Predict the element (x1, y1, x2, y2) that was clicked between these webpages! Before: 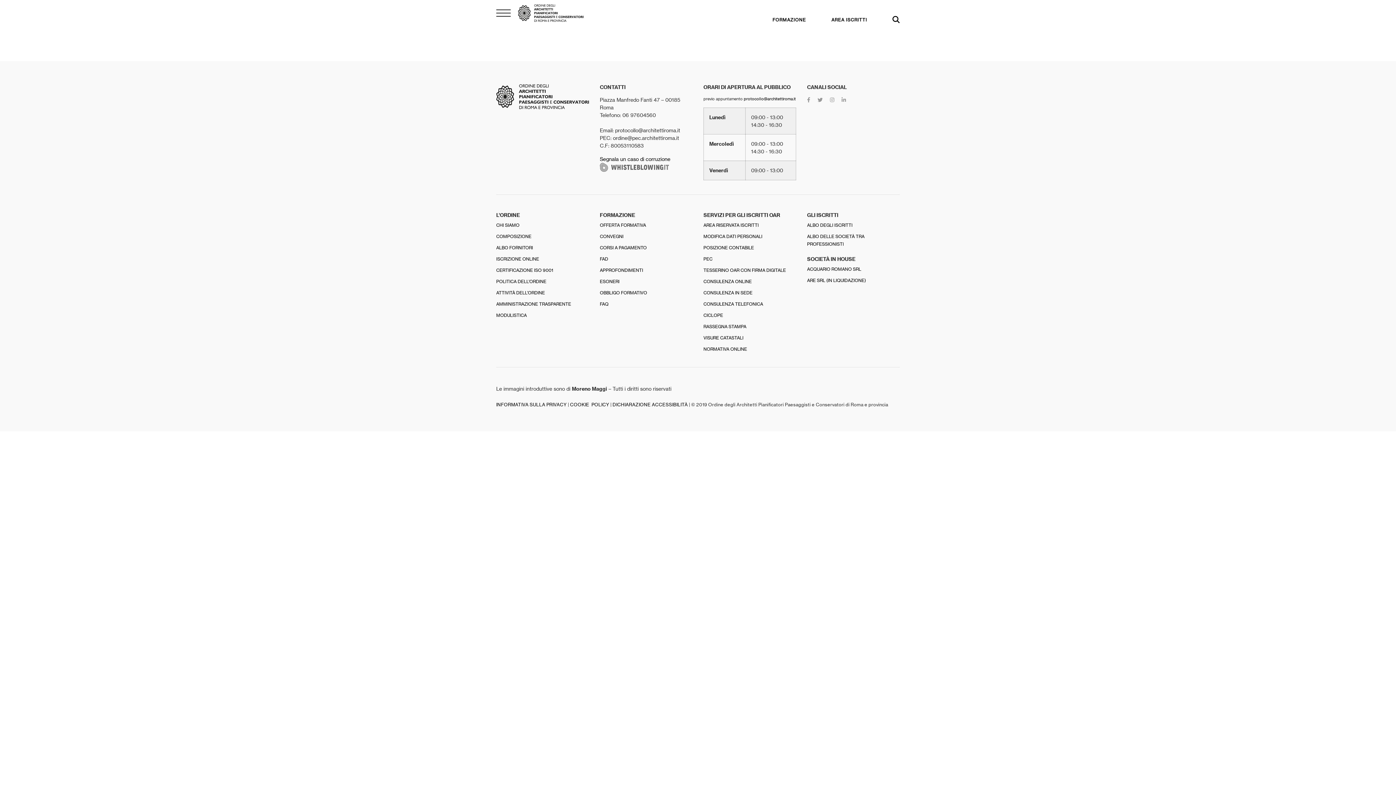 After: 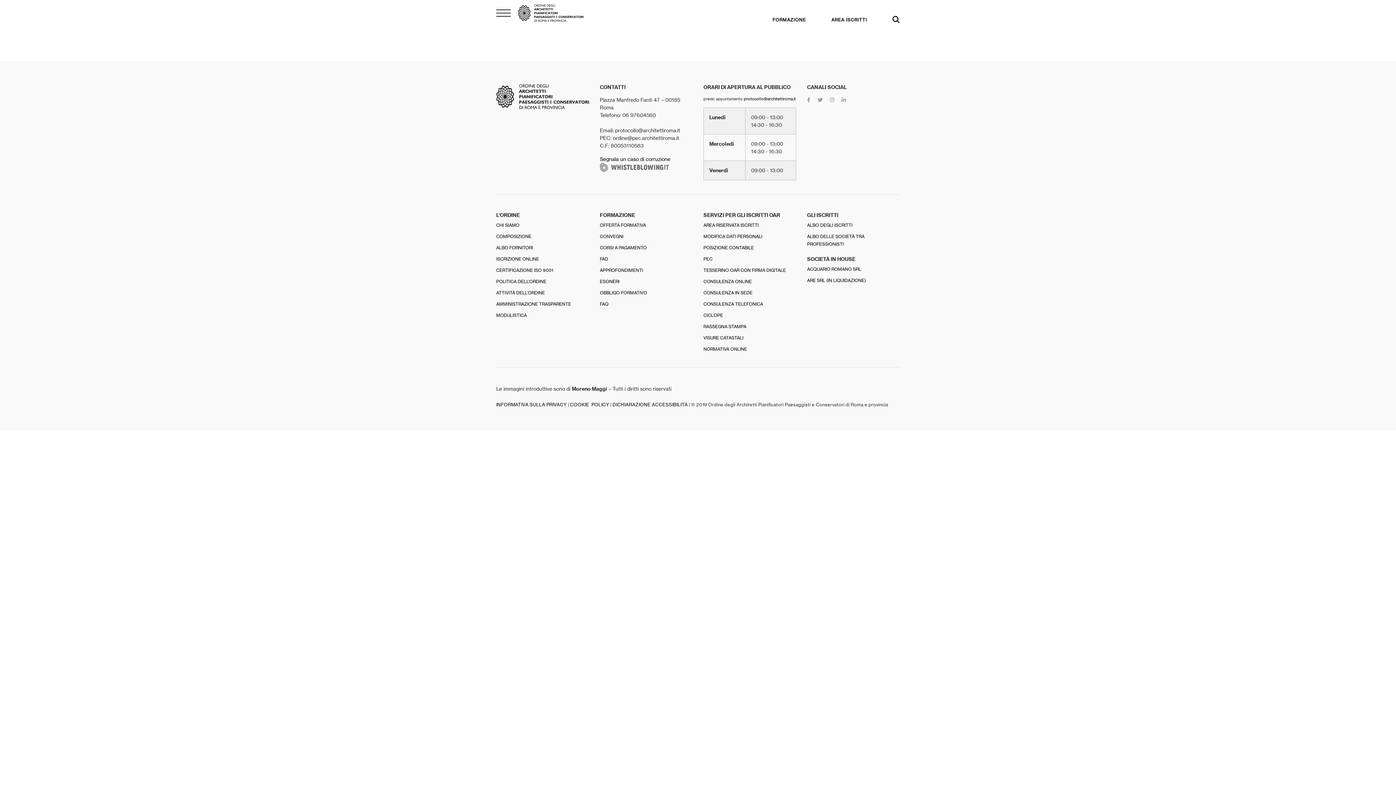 Action: bbox: (744, 96, 796, 101) label: protocollo@architettiroma.it